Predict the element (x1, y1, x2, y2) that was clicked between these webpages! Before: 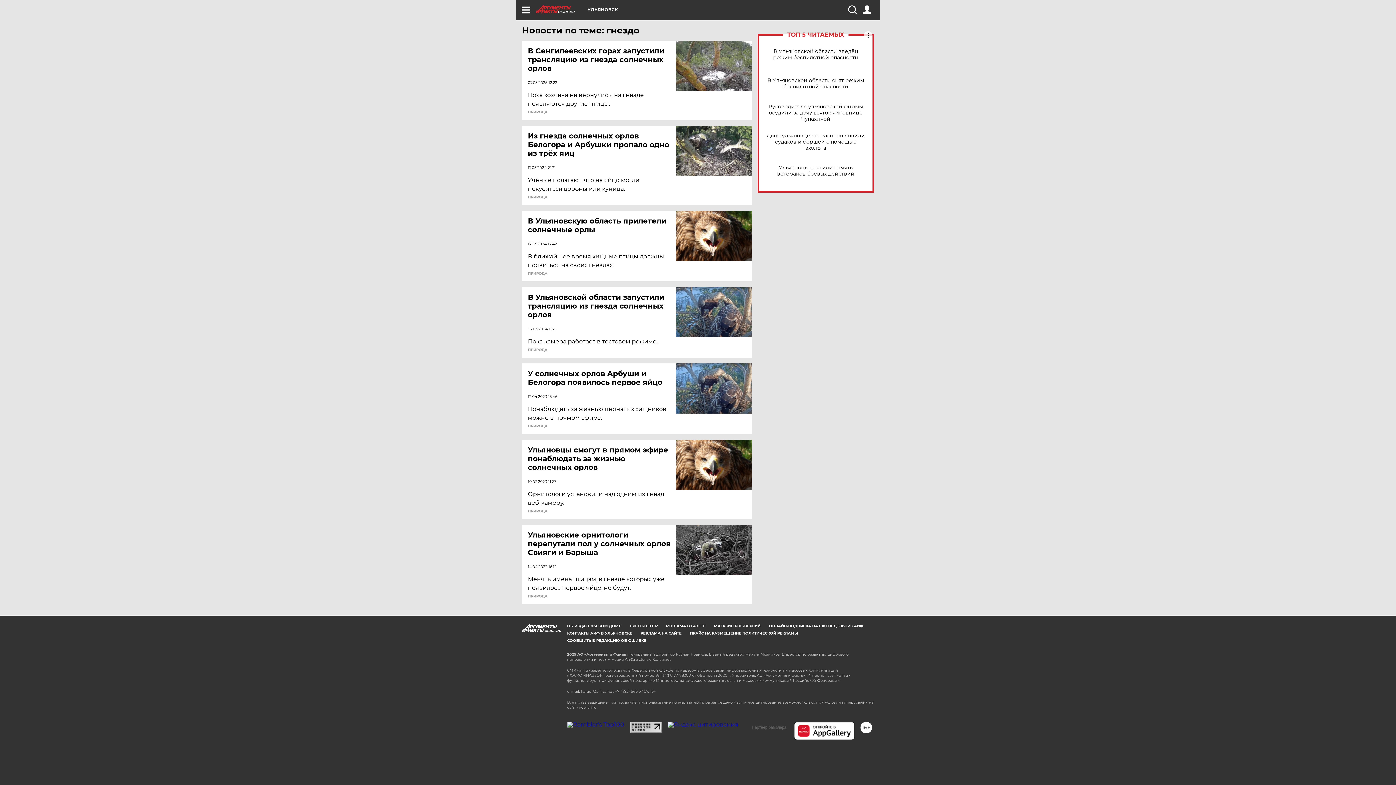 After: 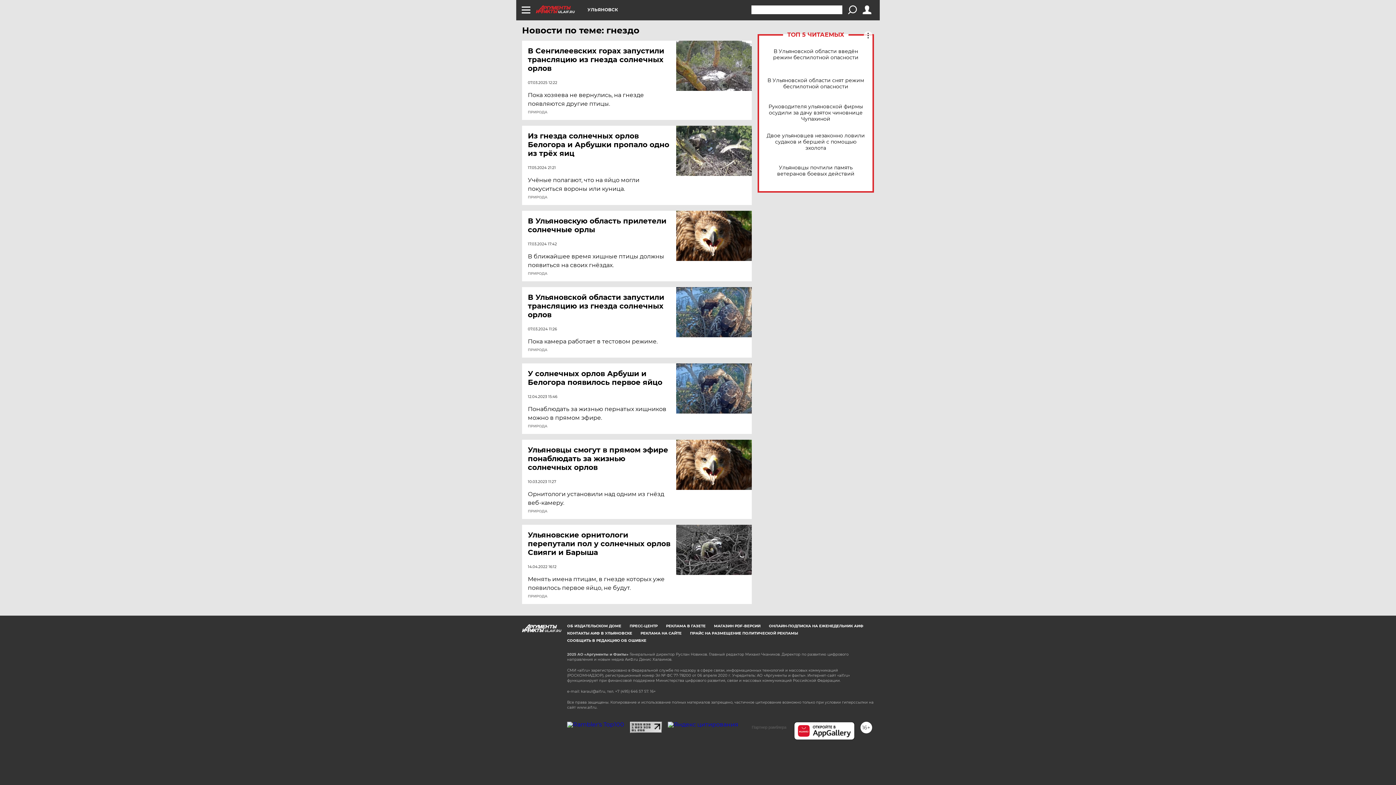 Action: bbox: (848, 5, 856, 14)